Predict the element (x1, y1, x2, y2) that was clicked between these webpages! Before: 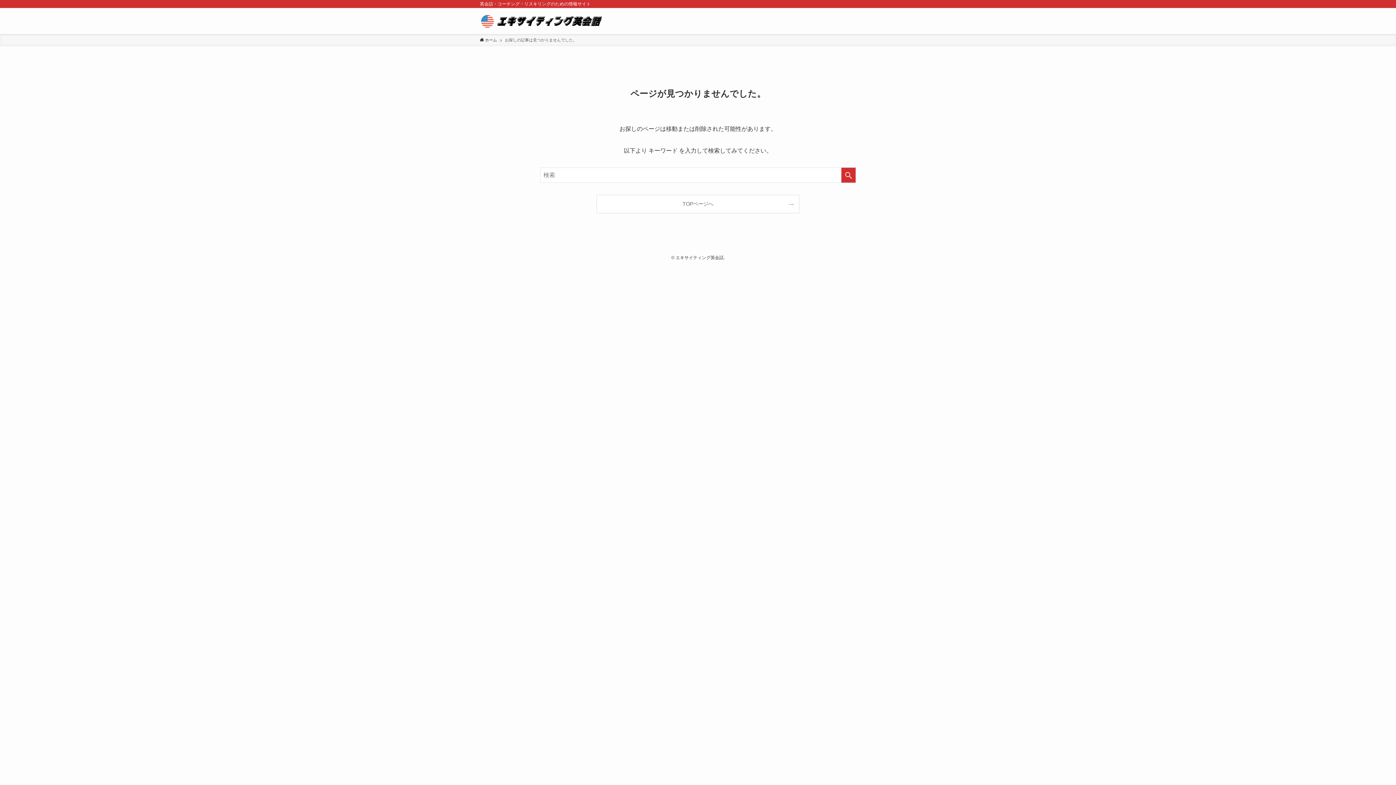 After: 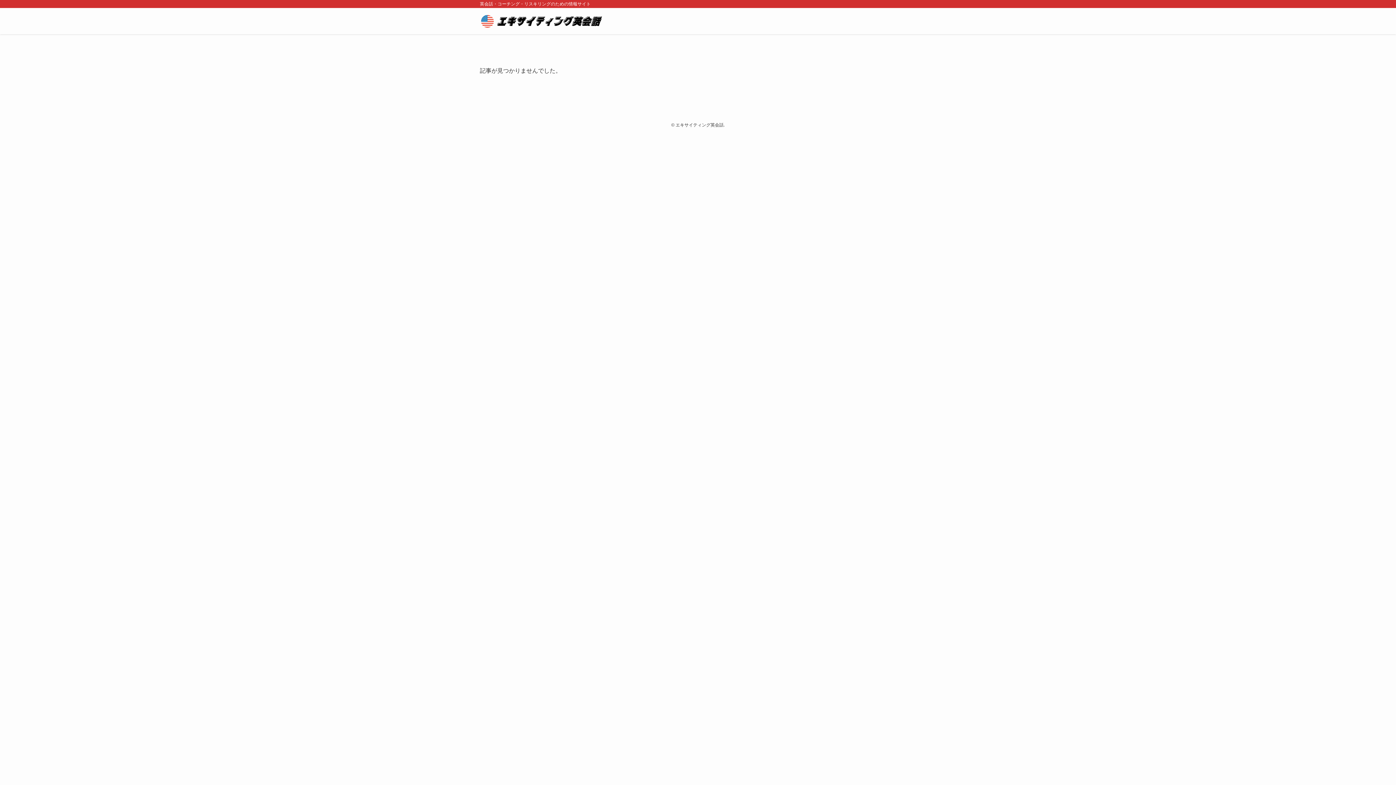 Action: label: TOPページへ bbox: (597, 195, 799, 213)